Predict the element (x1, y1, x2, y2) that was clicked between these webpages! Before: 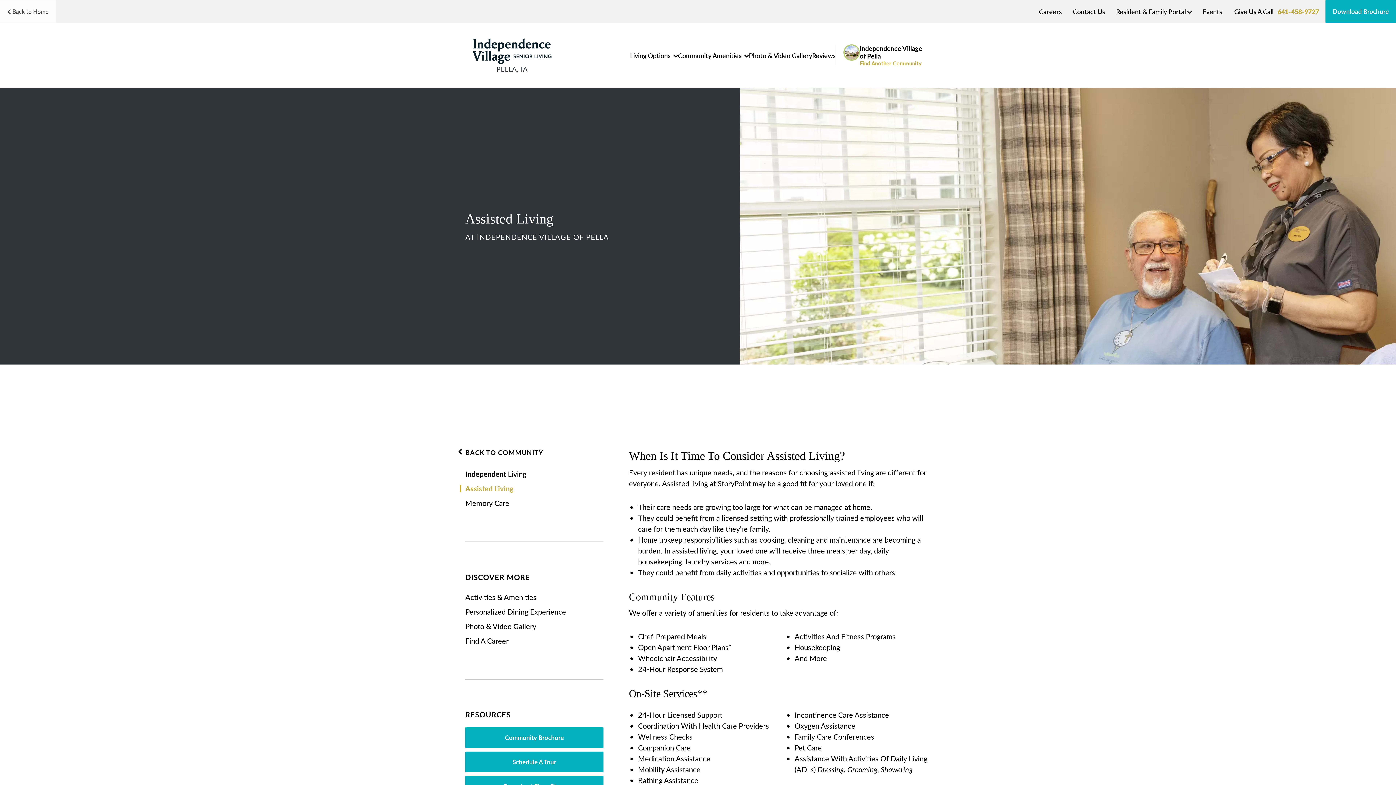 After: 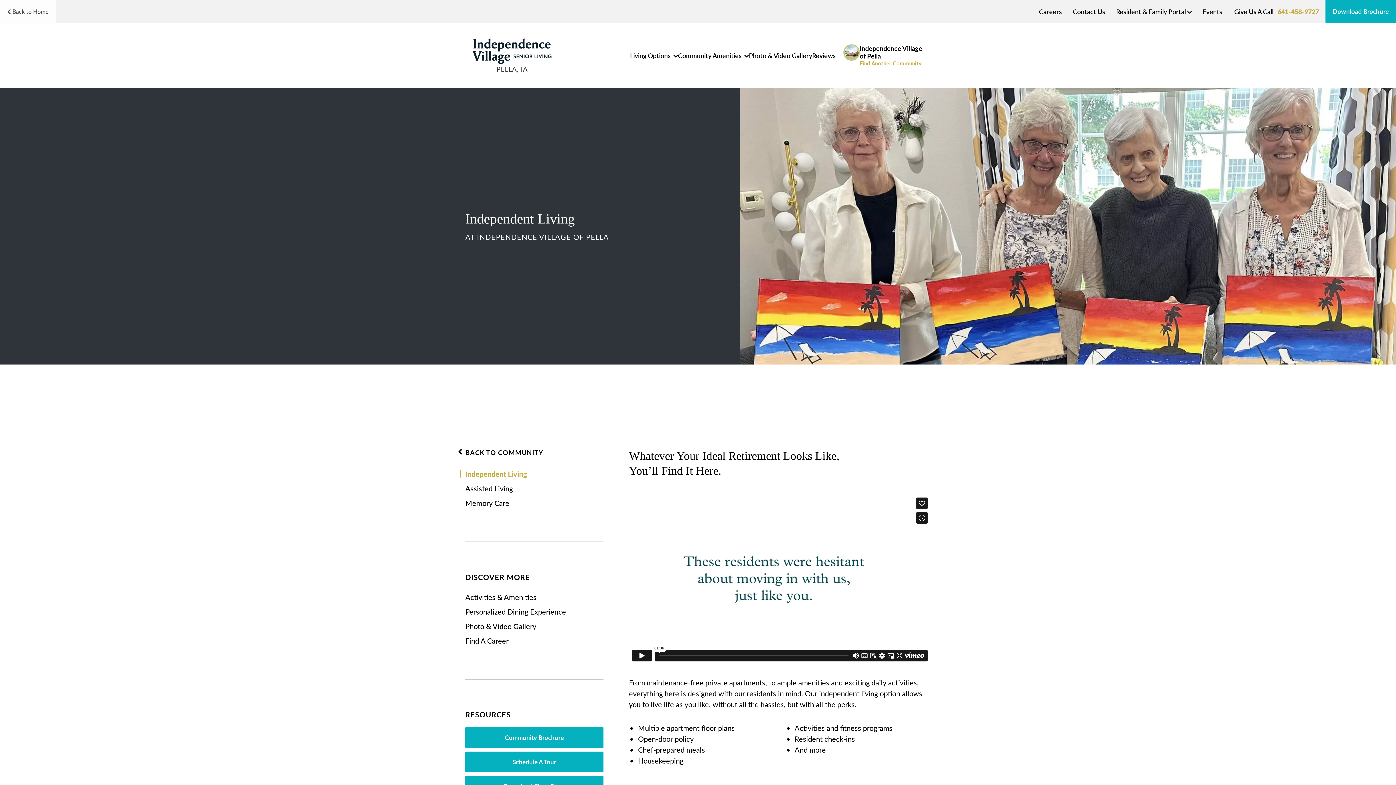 Action: bbox: (465, 468, 526, 482) label: Independent Living